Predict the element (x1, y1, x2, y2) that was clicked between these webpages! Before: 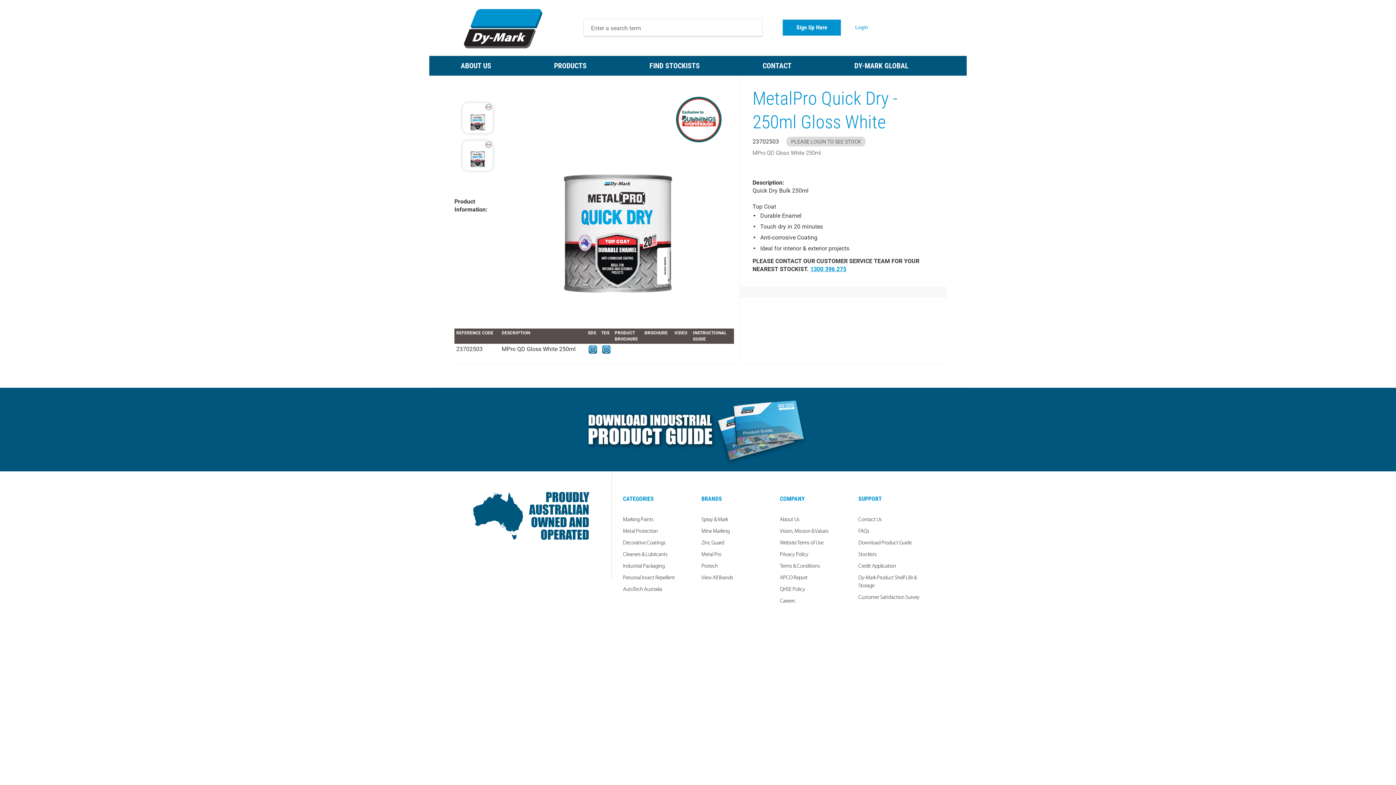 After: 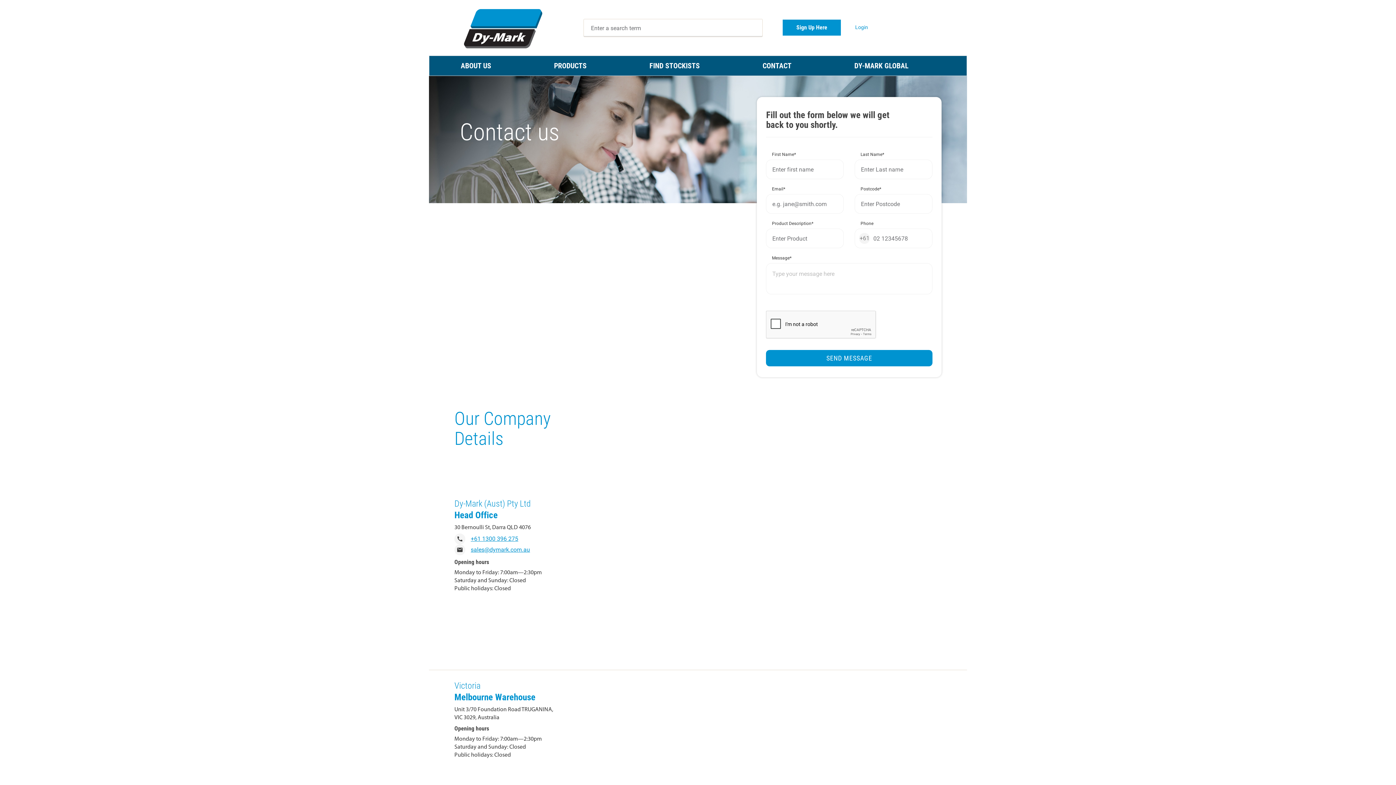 Action: label: CONTACT bbox: (762, 60, 791, 71)